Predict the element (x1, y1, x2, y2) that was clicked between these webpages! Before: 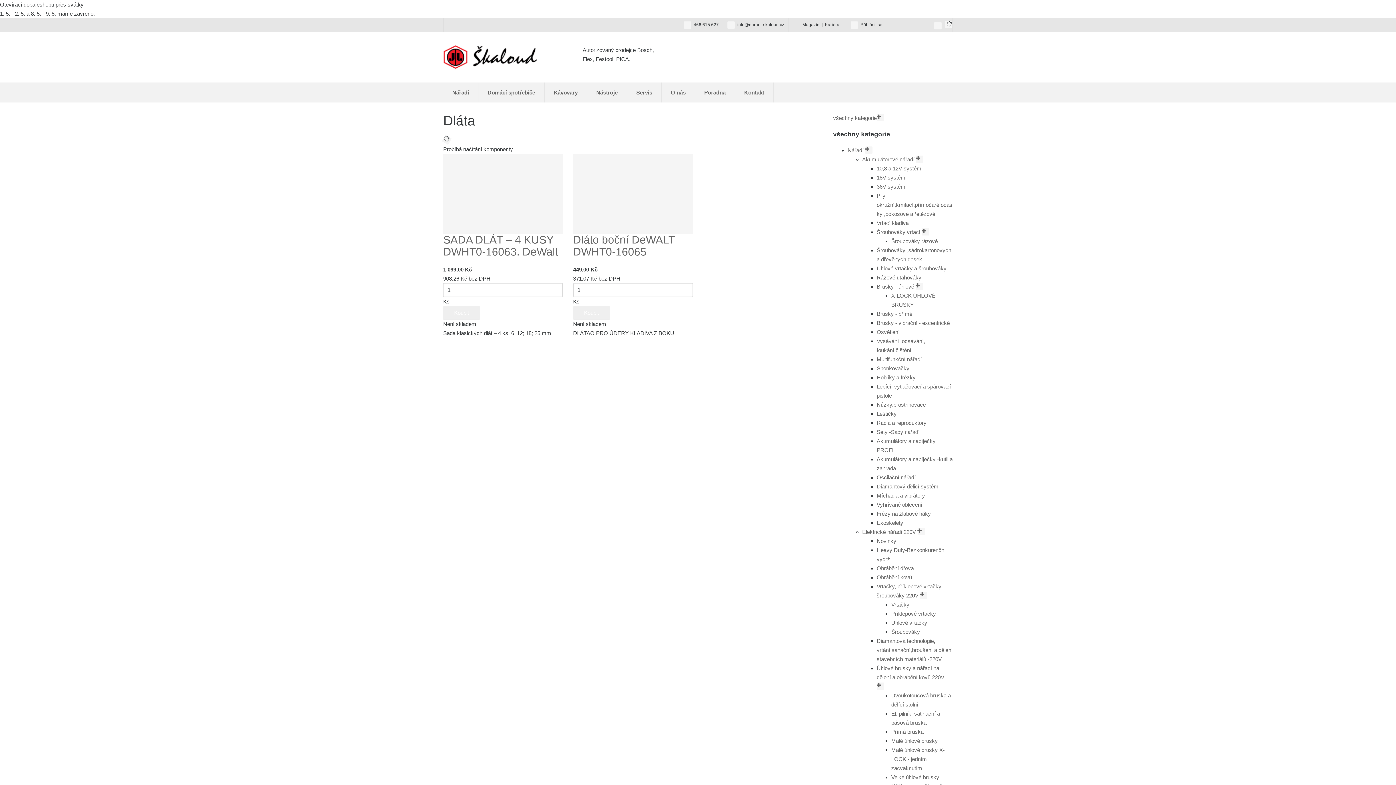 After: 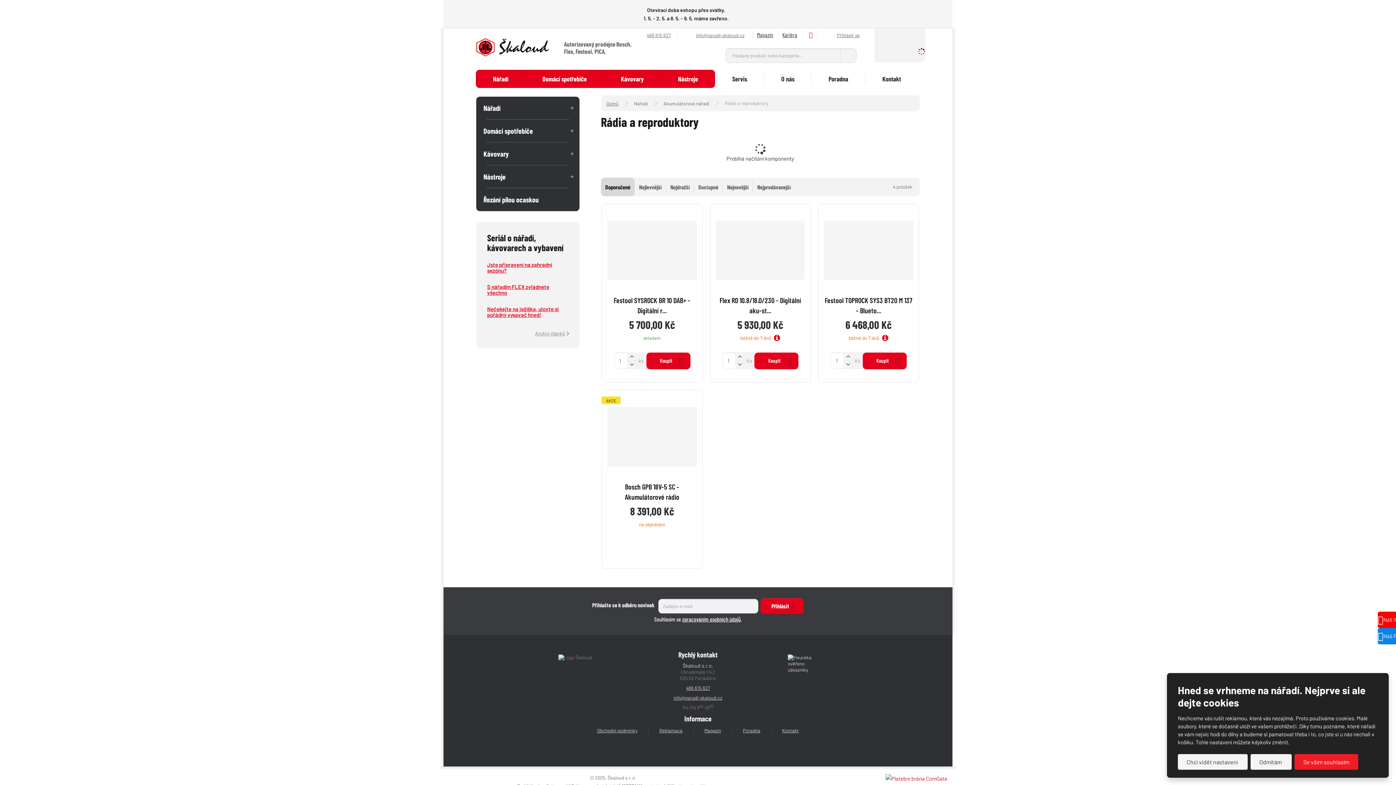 Action: bbox: (876, 420, 926, 426) label: Rádia a reproduktory